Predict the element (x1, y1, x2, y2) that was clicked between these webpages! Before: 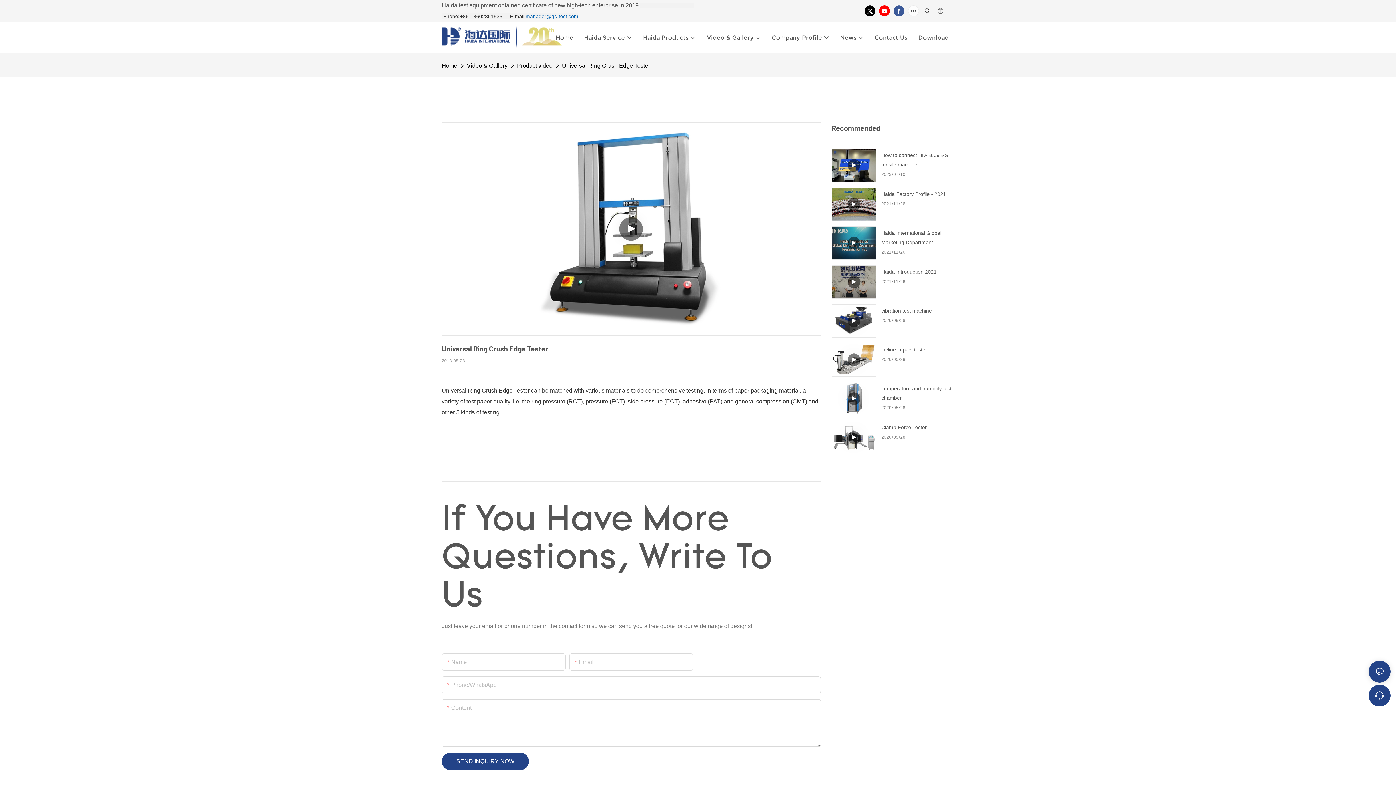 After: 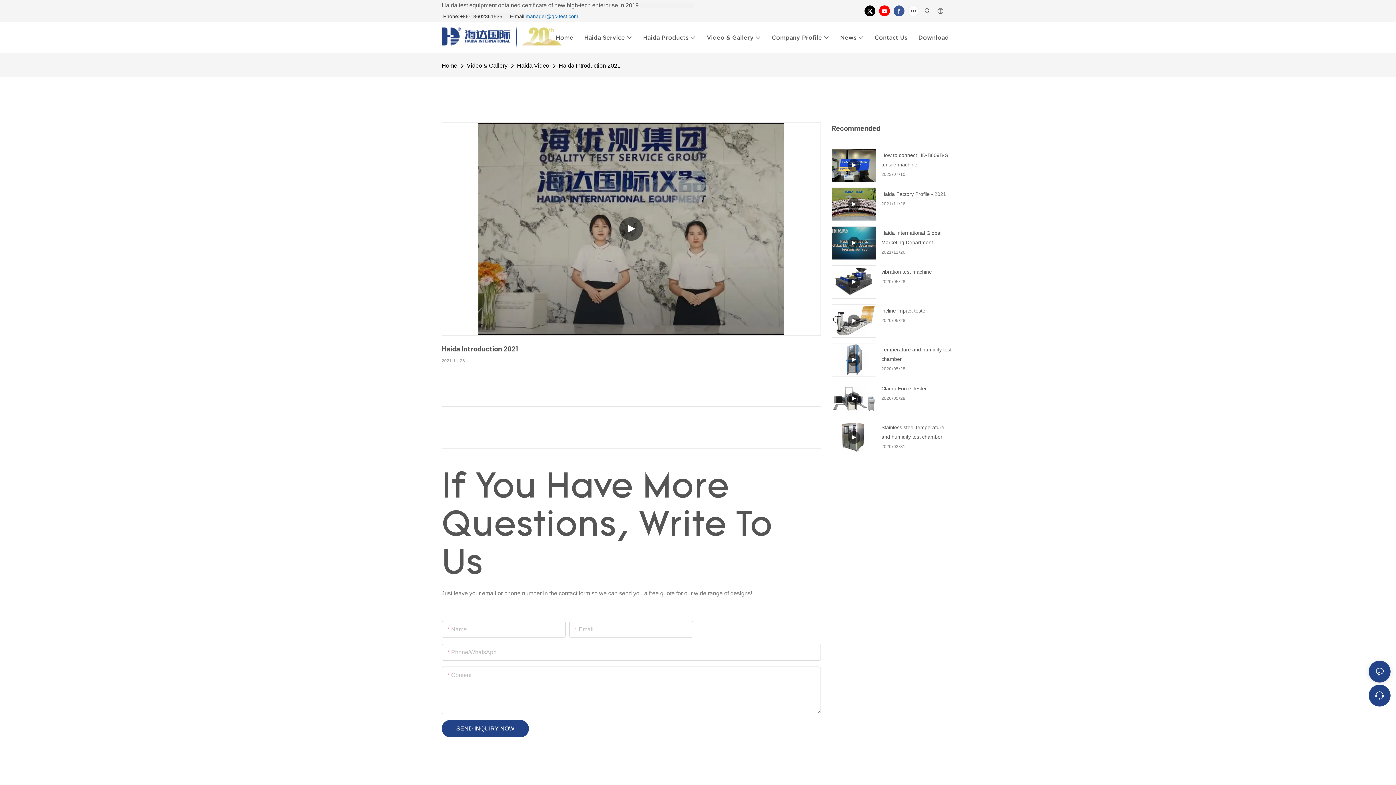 Action: label: Haida Introduction 2021 bbox: (881, 267, 954, 276)